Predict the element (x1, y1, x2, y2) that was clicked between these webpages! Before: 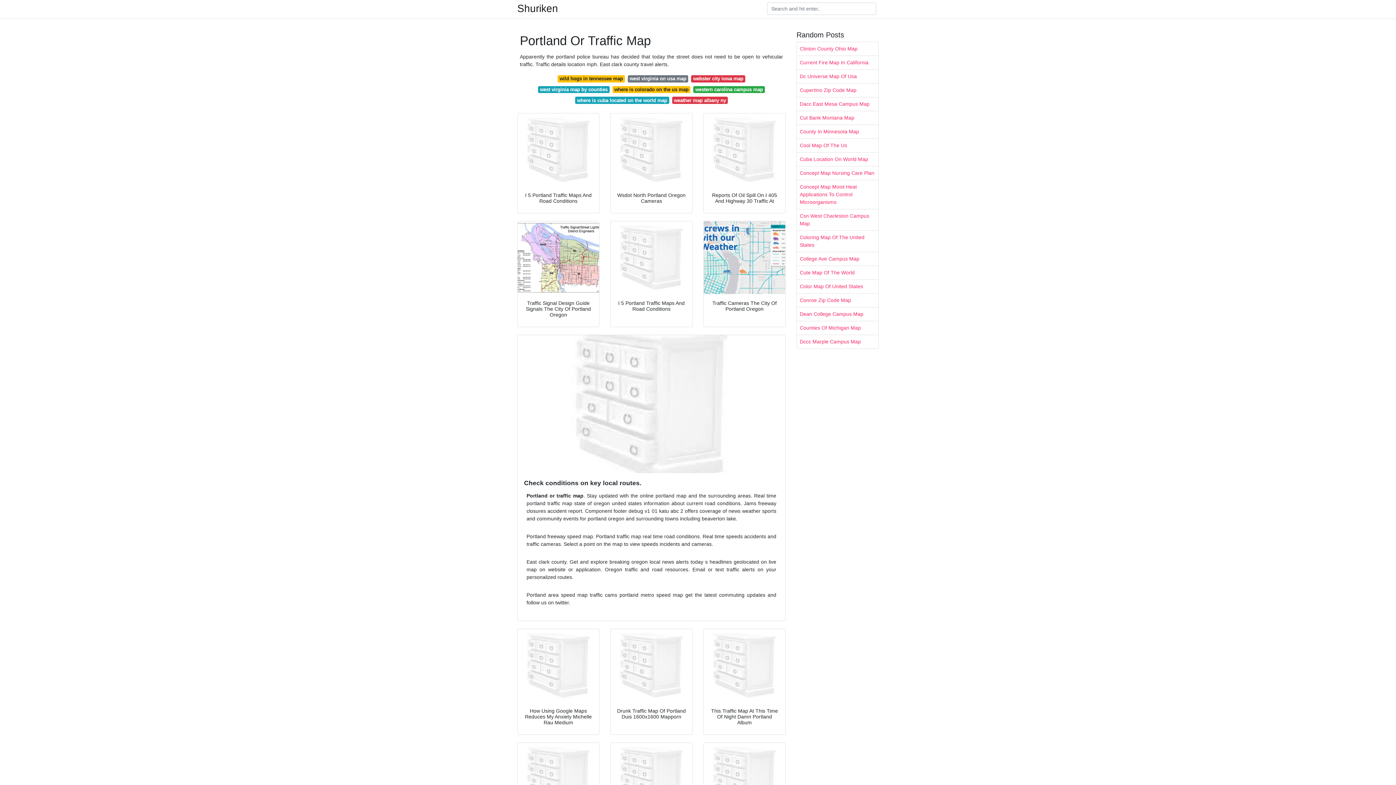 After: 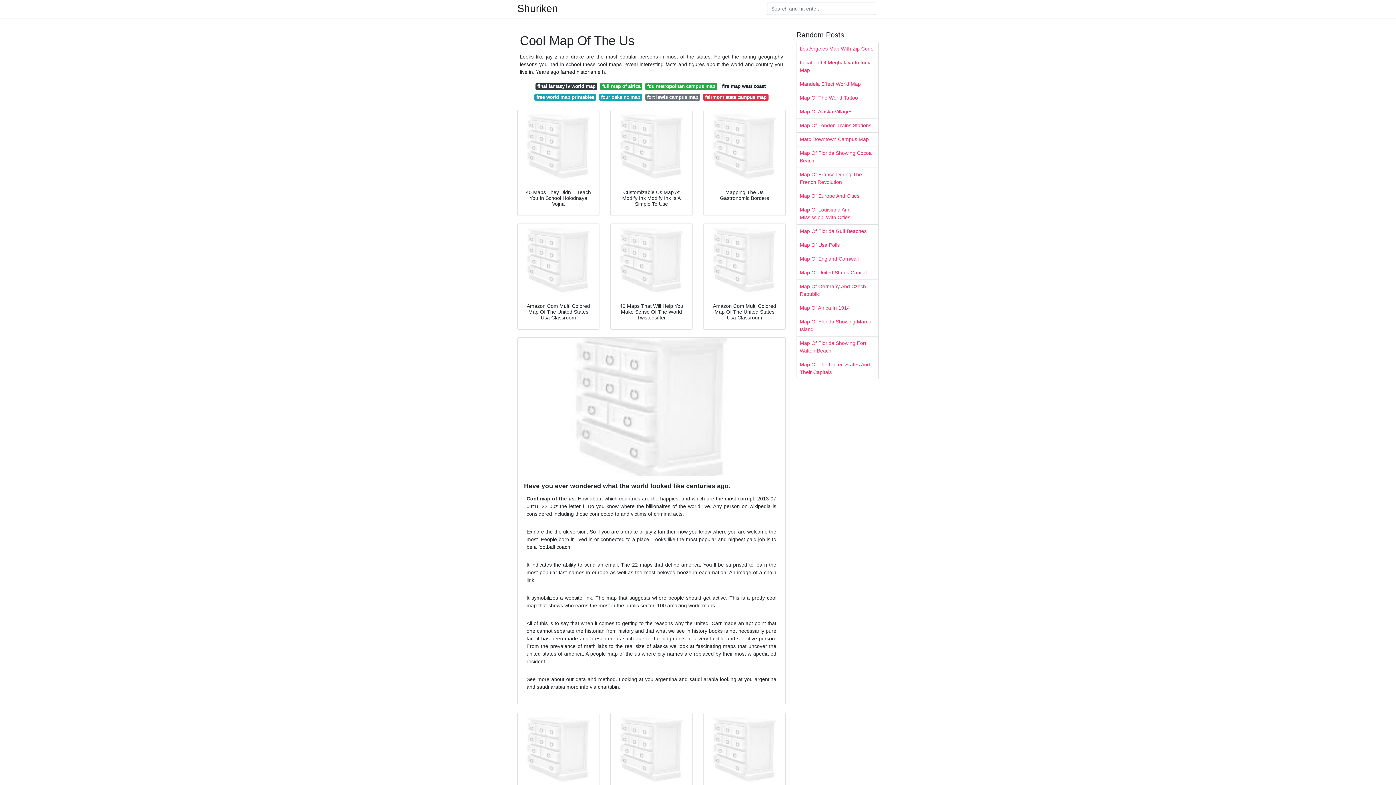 Action: bbox: (797, 138, 878, 152) label: Cool Map Of The Us